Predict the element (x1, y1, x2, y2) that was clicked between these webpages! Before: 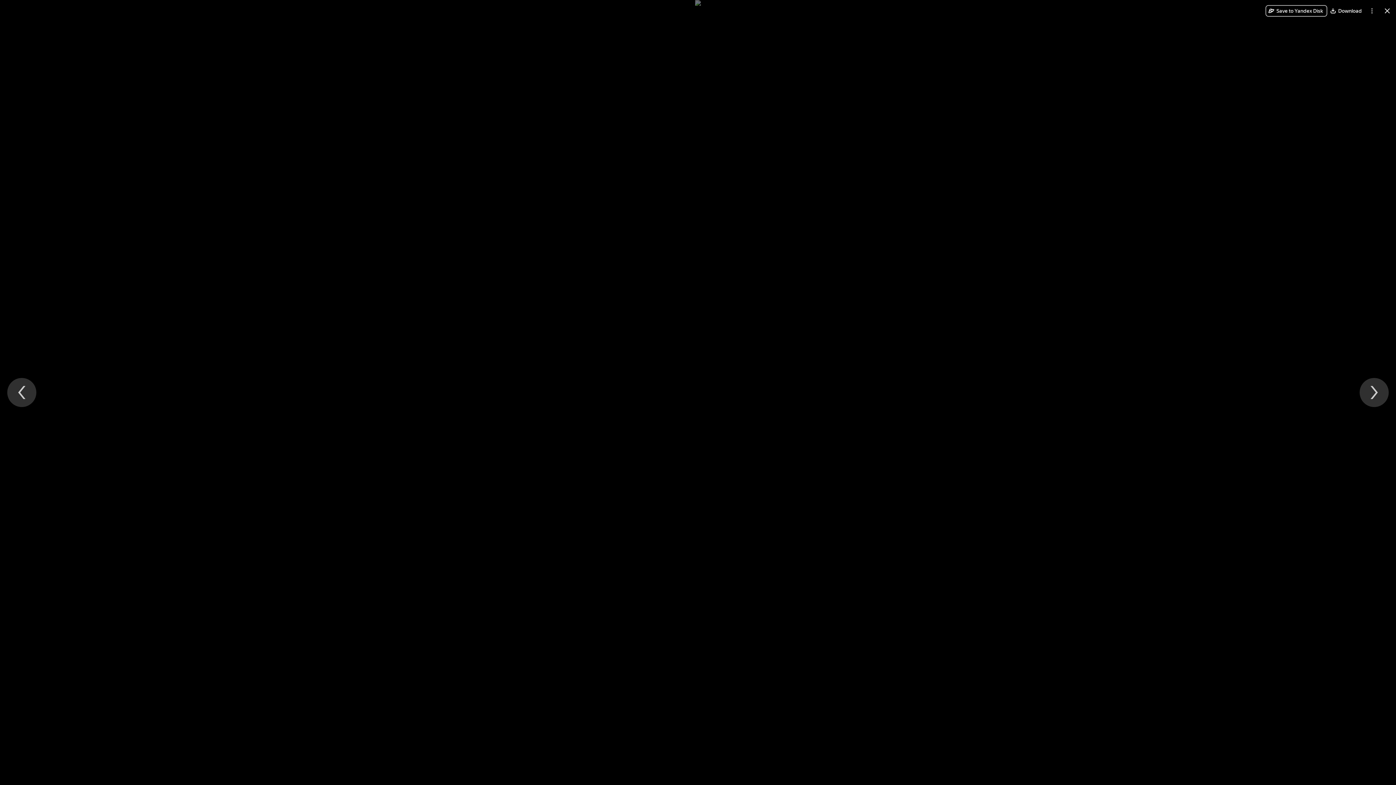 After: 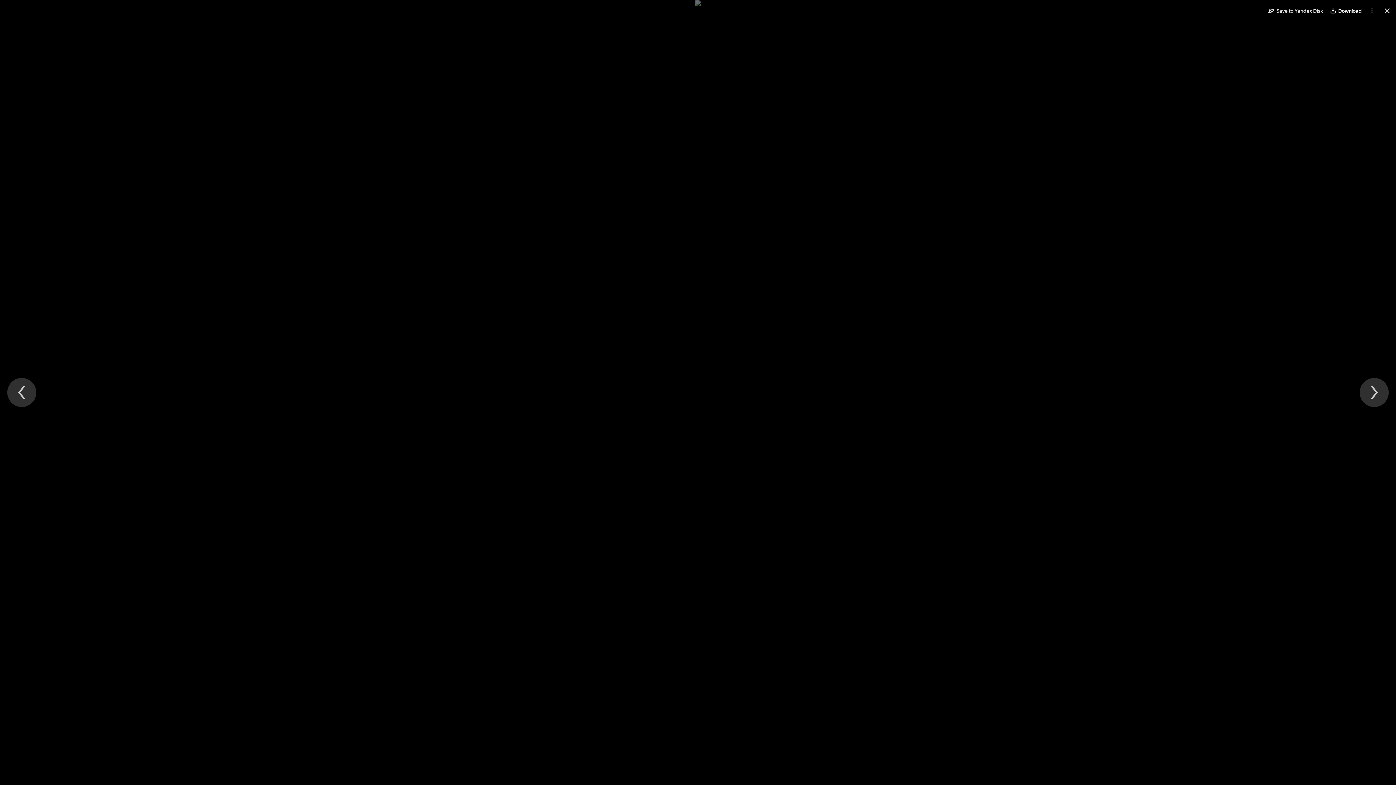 Action: bbox: (1327, 5, 1366, 16) label: Download